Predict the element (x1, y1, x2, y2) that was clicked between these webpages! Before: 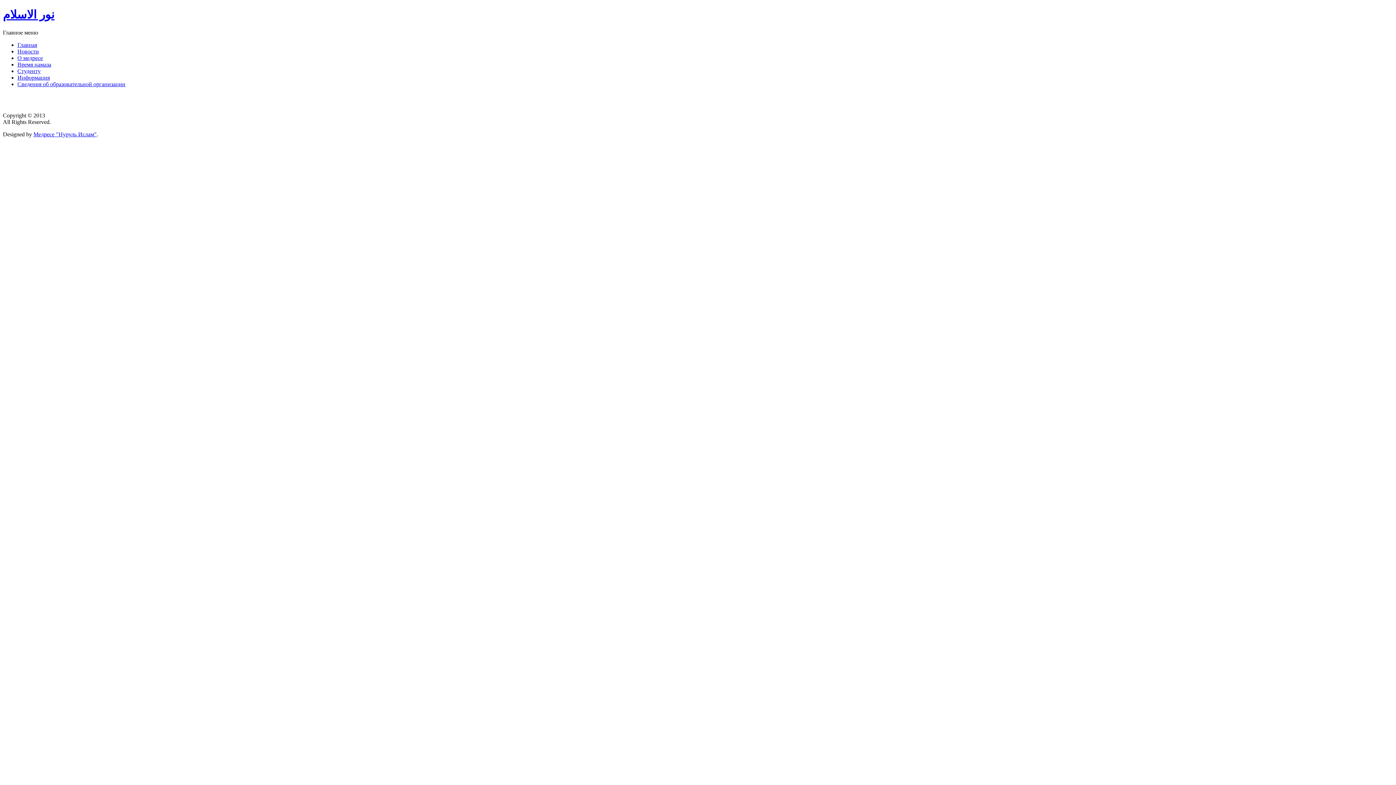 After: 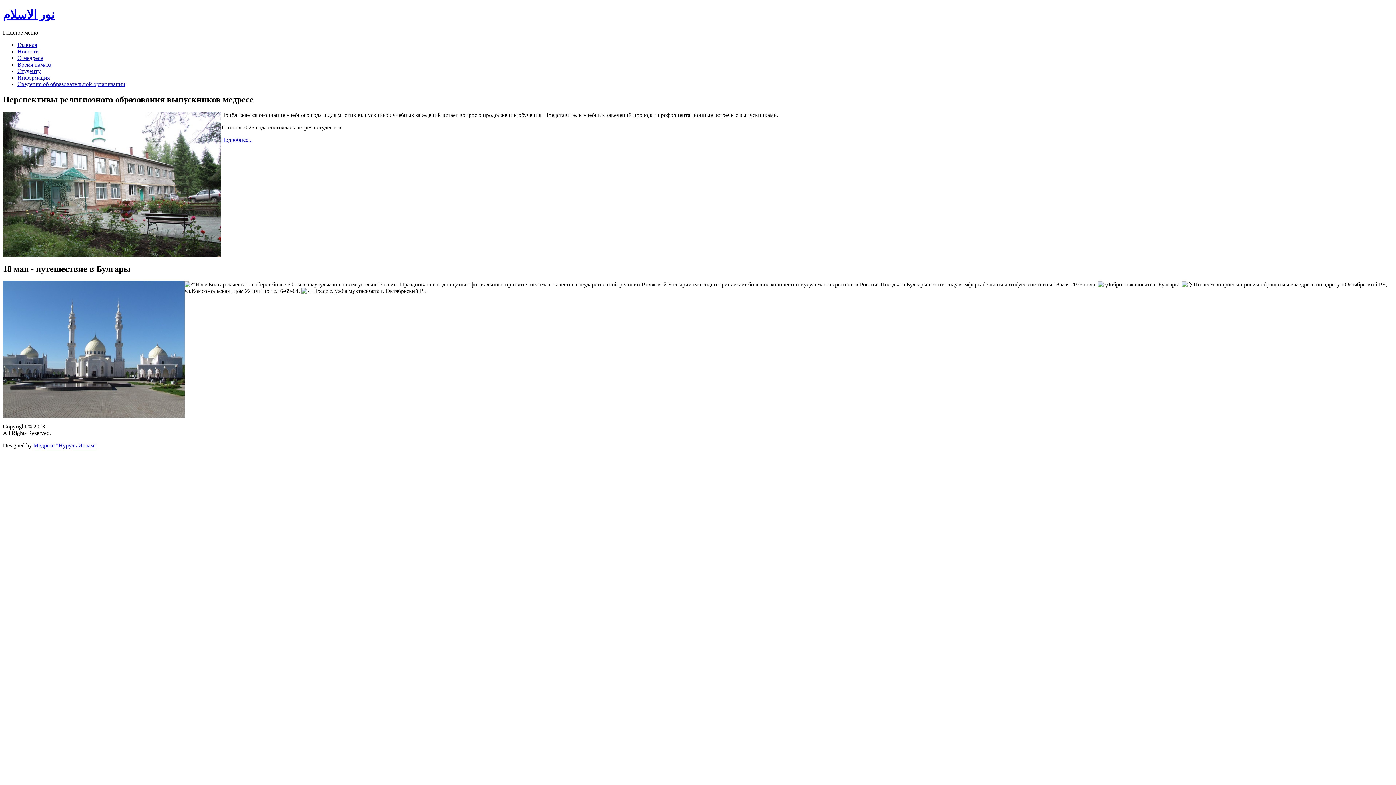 Action: bbox: (17, 41, 37, 47) label: Главная